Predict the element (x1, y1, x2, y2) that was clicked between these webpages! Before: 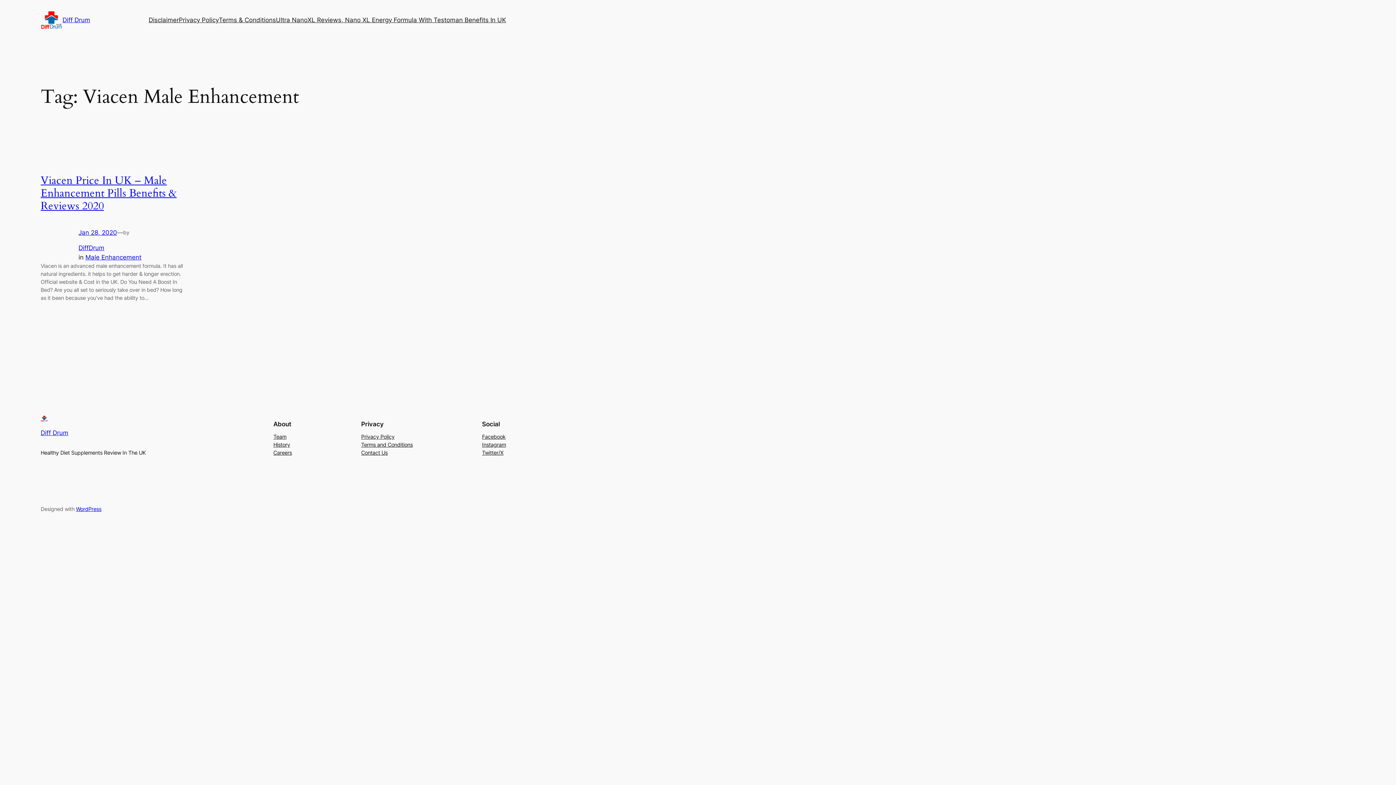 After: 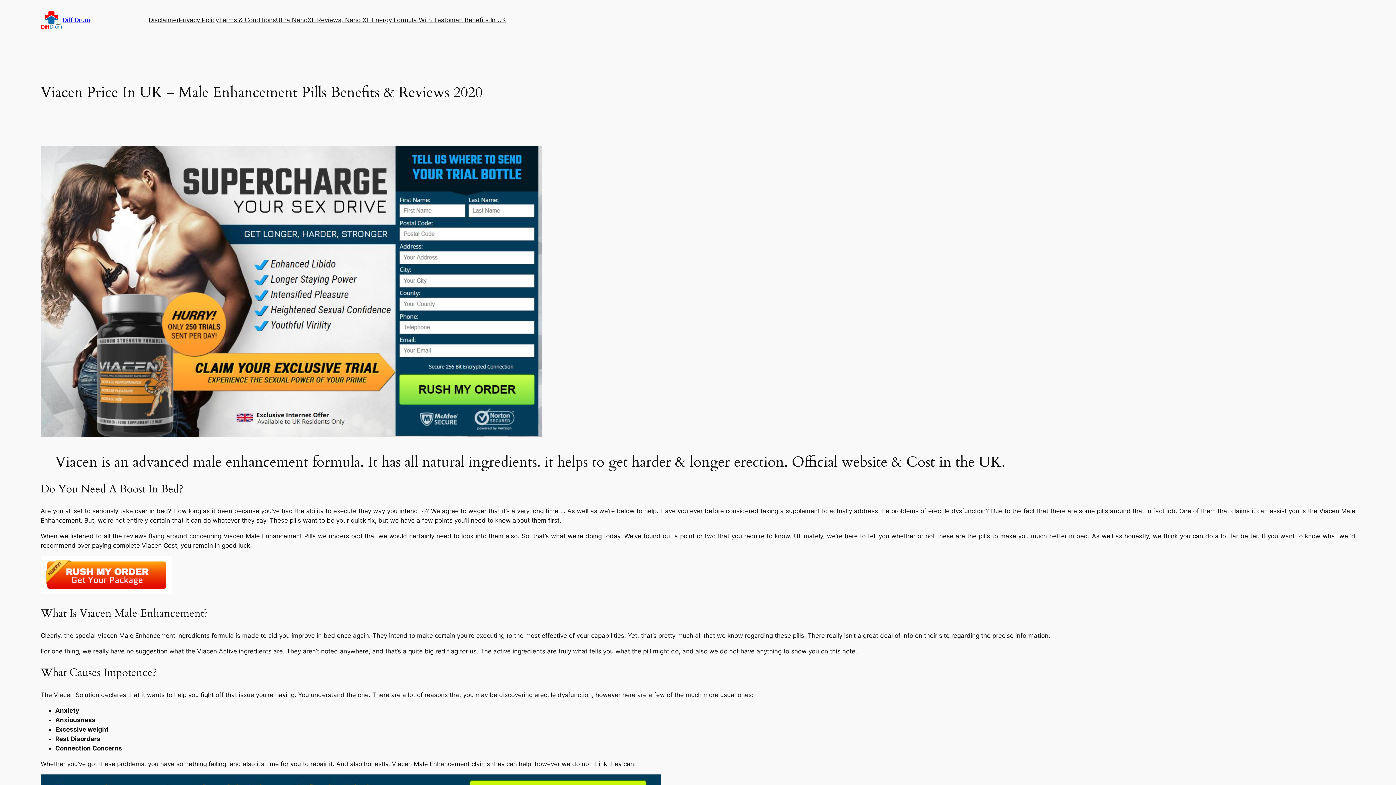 Action: bbox: (78, 228, 117, 236) label: Jan 28, 2020